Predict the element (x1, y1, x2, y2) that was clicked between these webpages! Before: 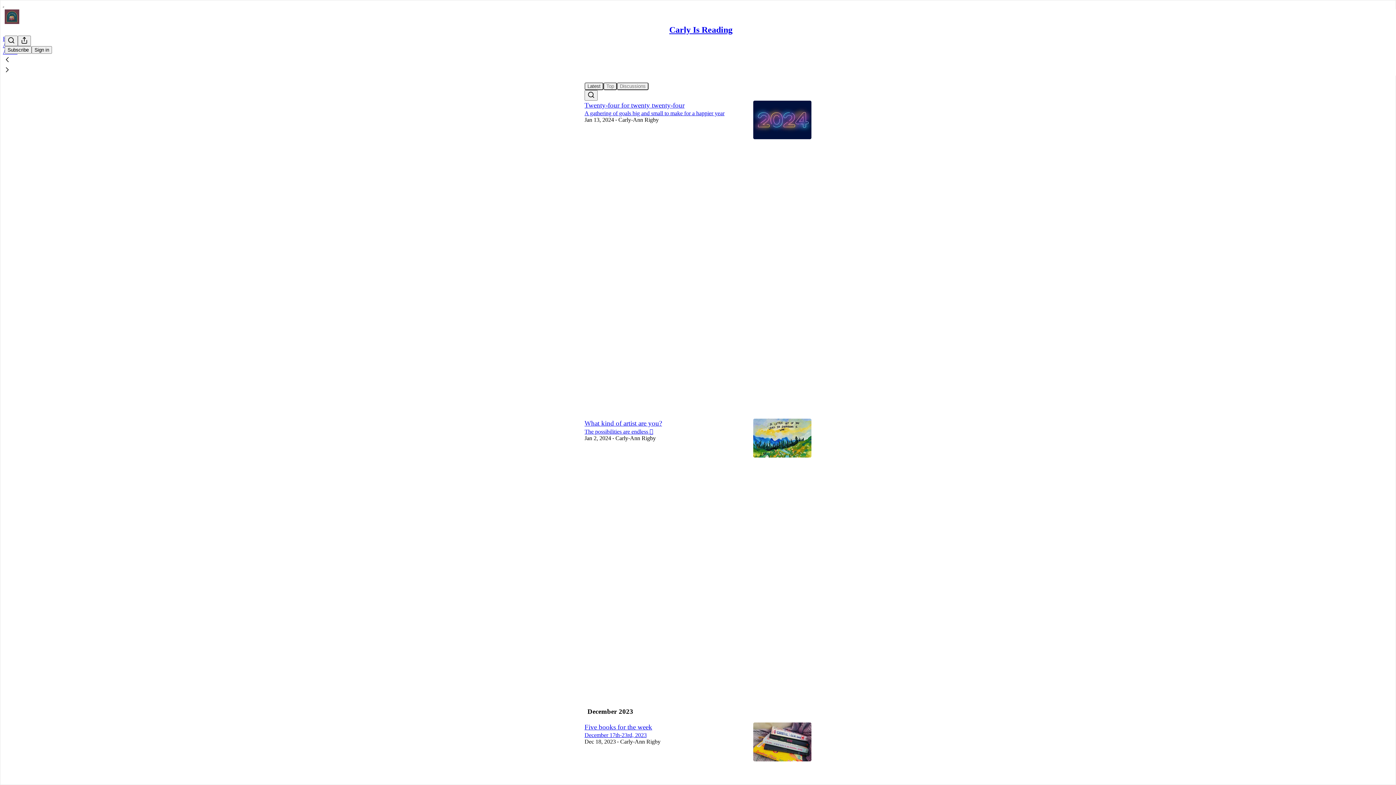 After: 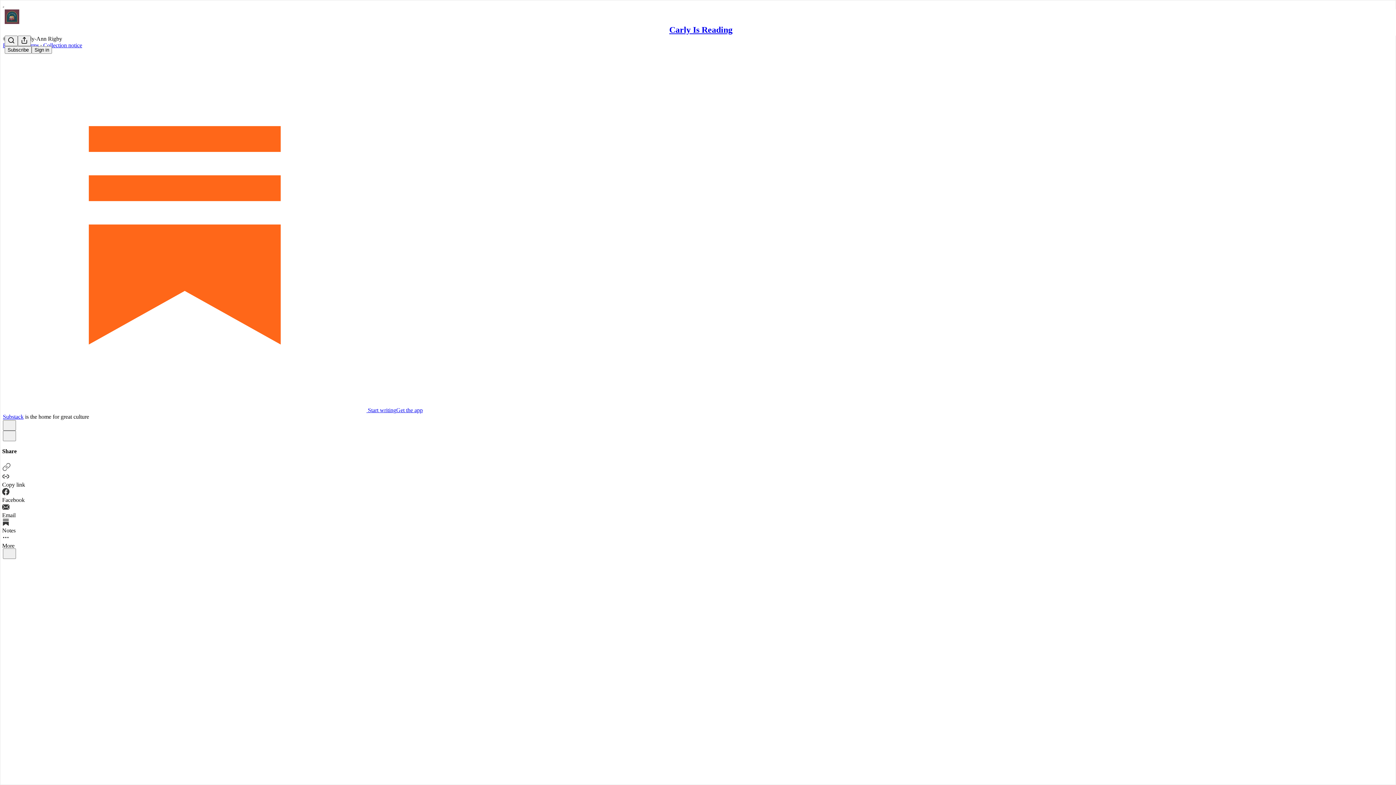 Action: bbox: (584, 110, 724, 116) label: A gathering of goals big and small to make for a happier year